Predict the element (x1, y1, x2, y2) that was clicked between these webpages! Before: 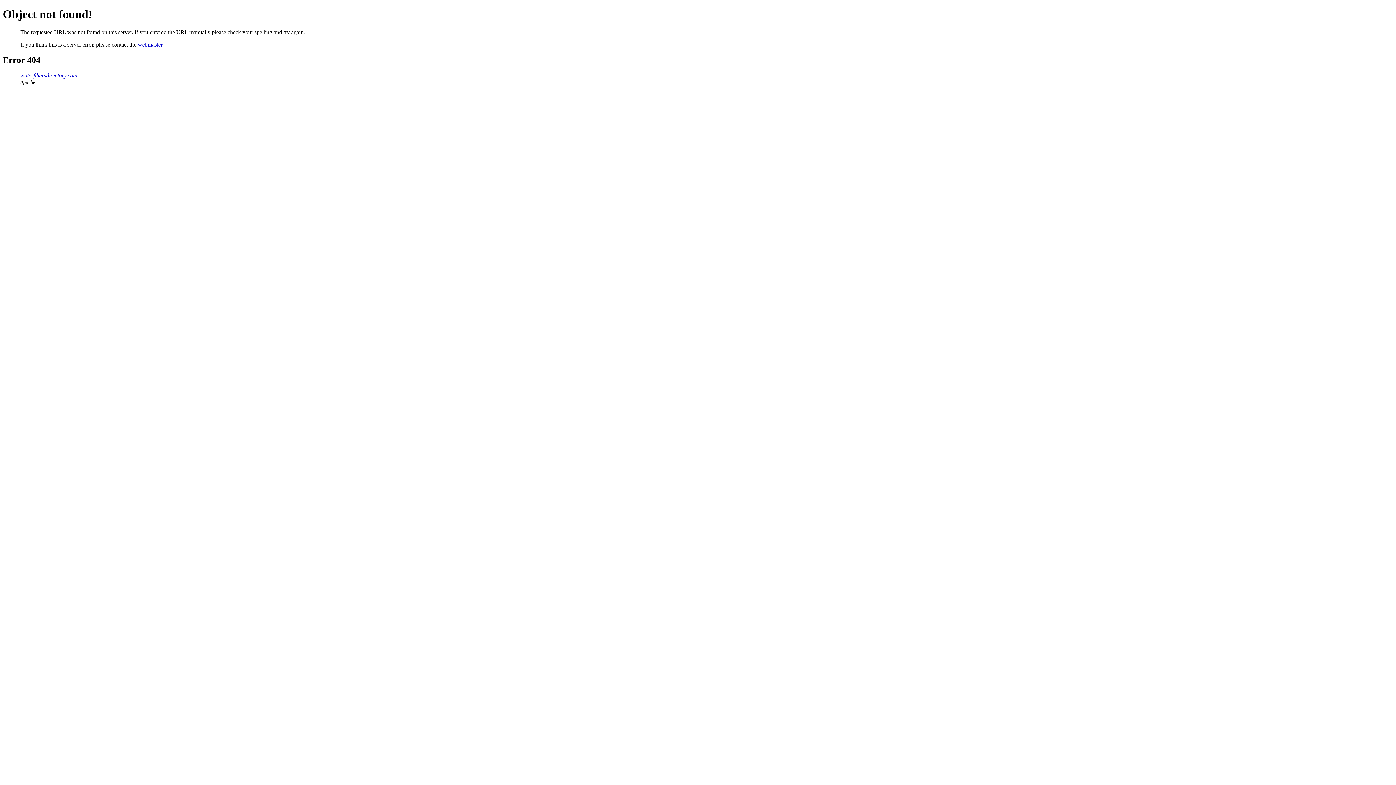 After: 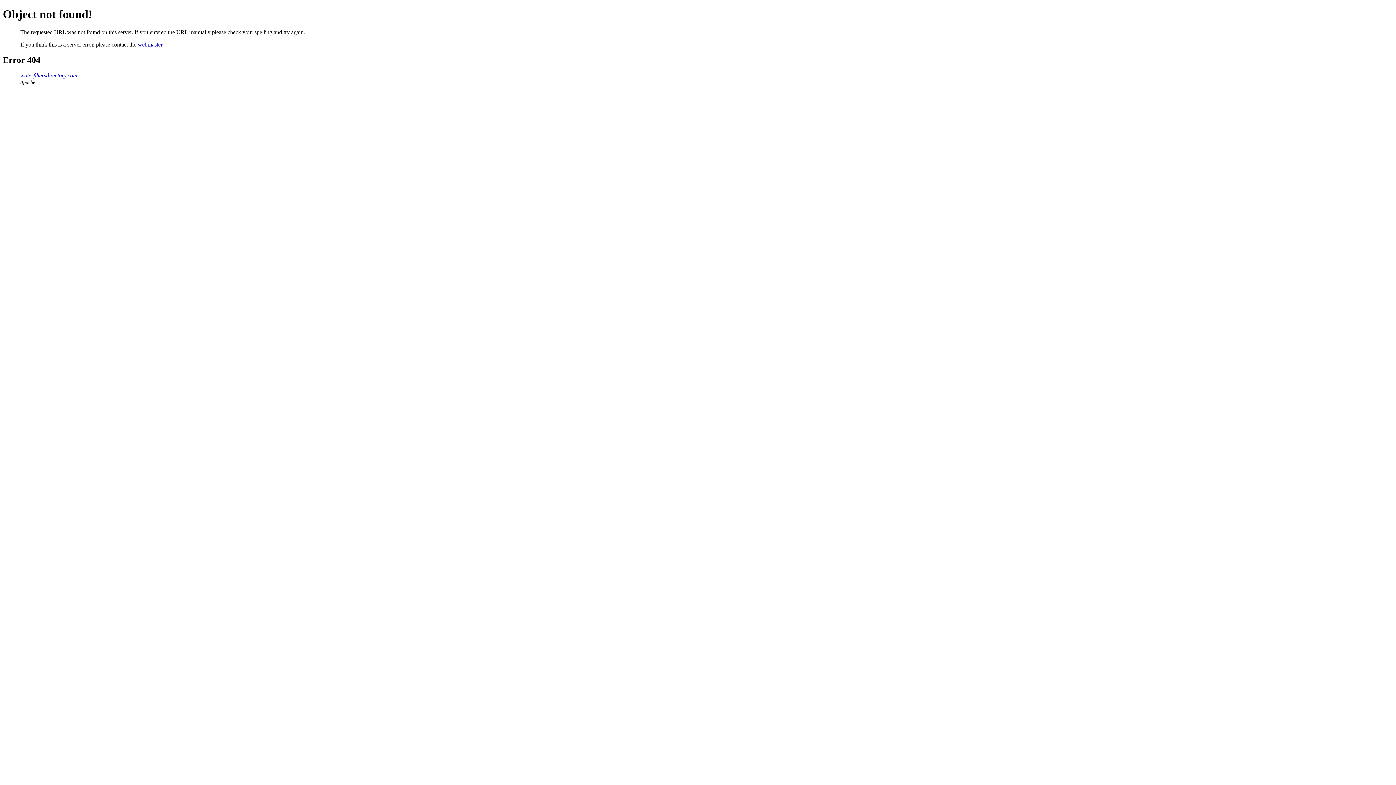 Action: label: webmaster bbox: (137, 41, 162, 47)